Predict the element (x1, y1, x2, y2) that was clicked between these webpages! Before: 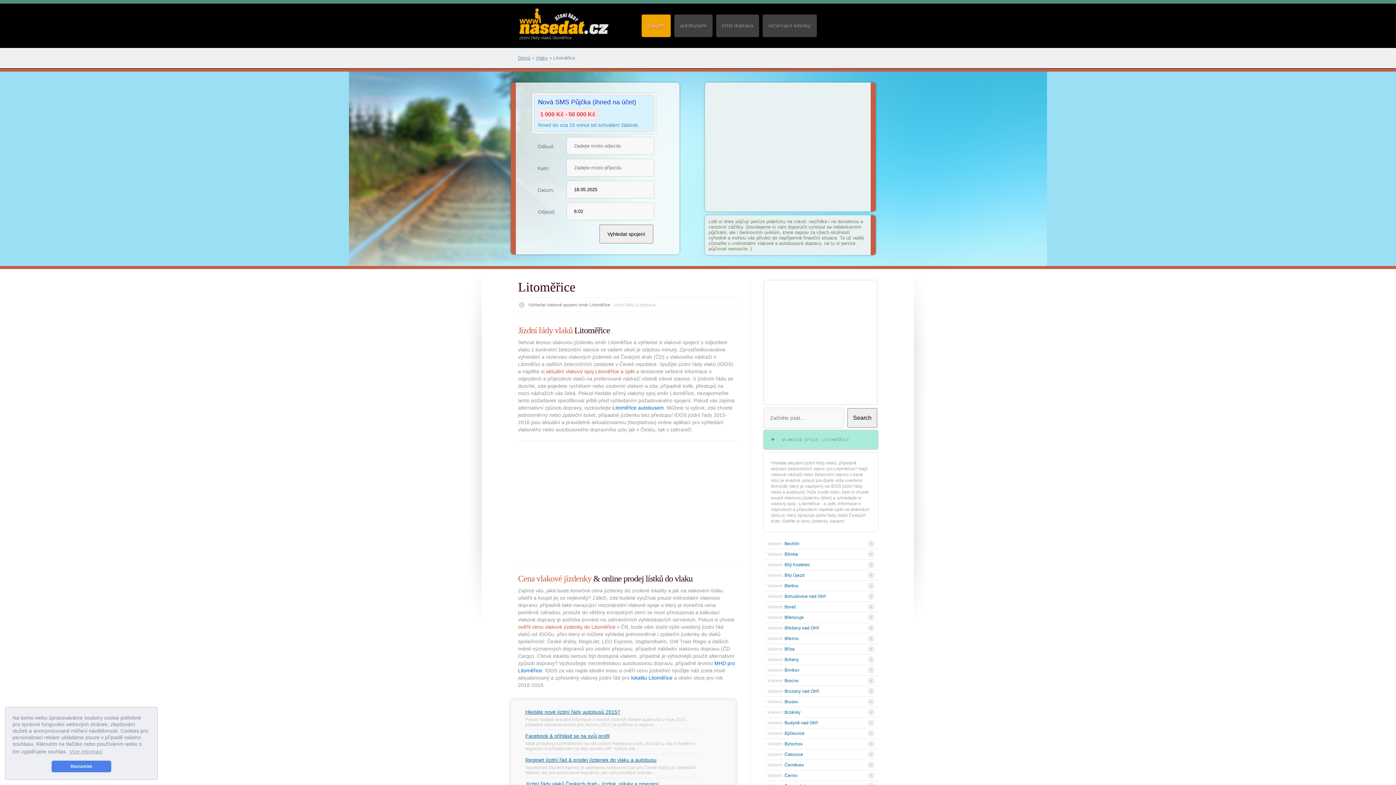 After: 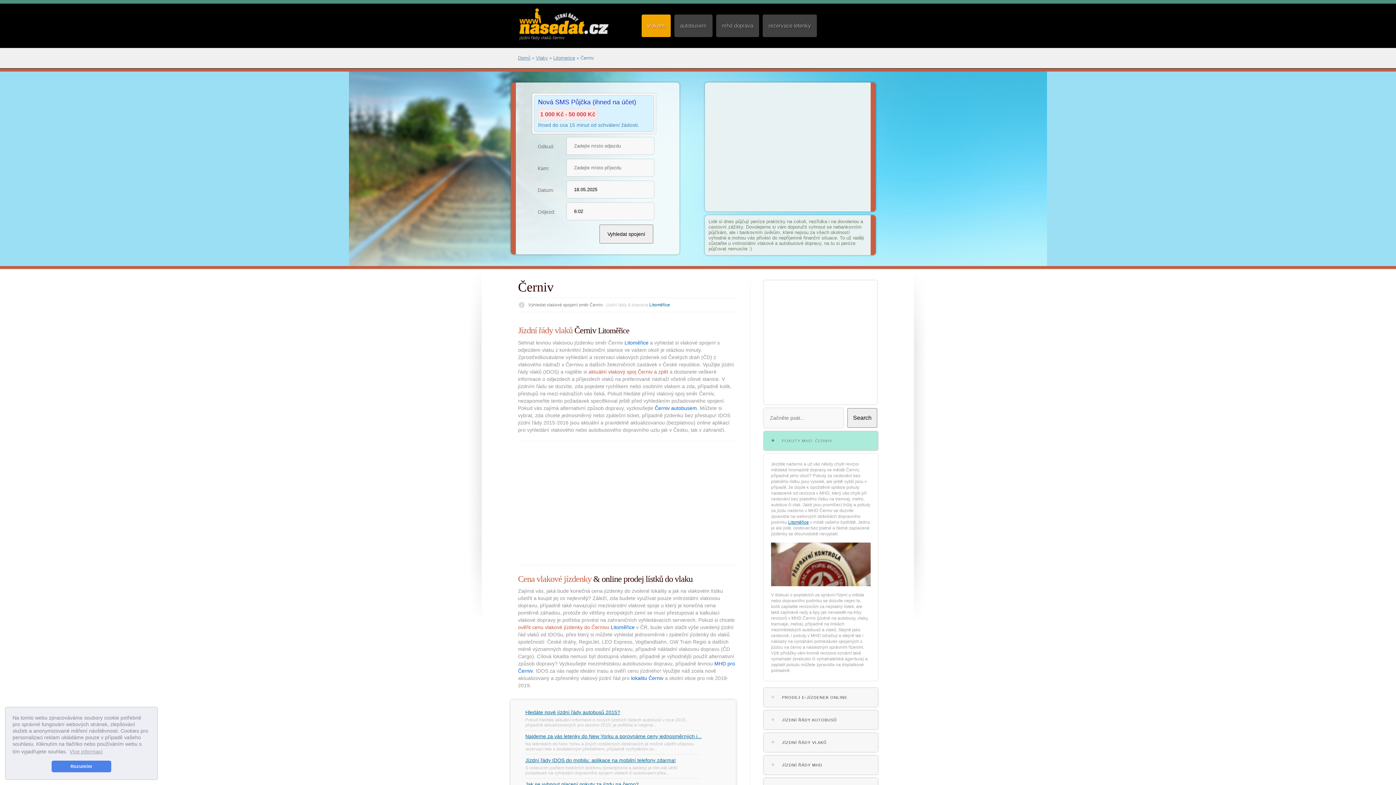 Action: bbox: (764, 770, 878, 781) label: Vlakem: Černiv